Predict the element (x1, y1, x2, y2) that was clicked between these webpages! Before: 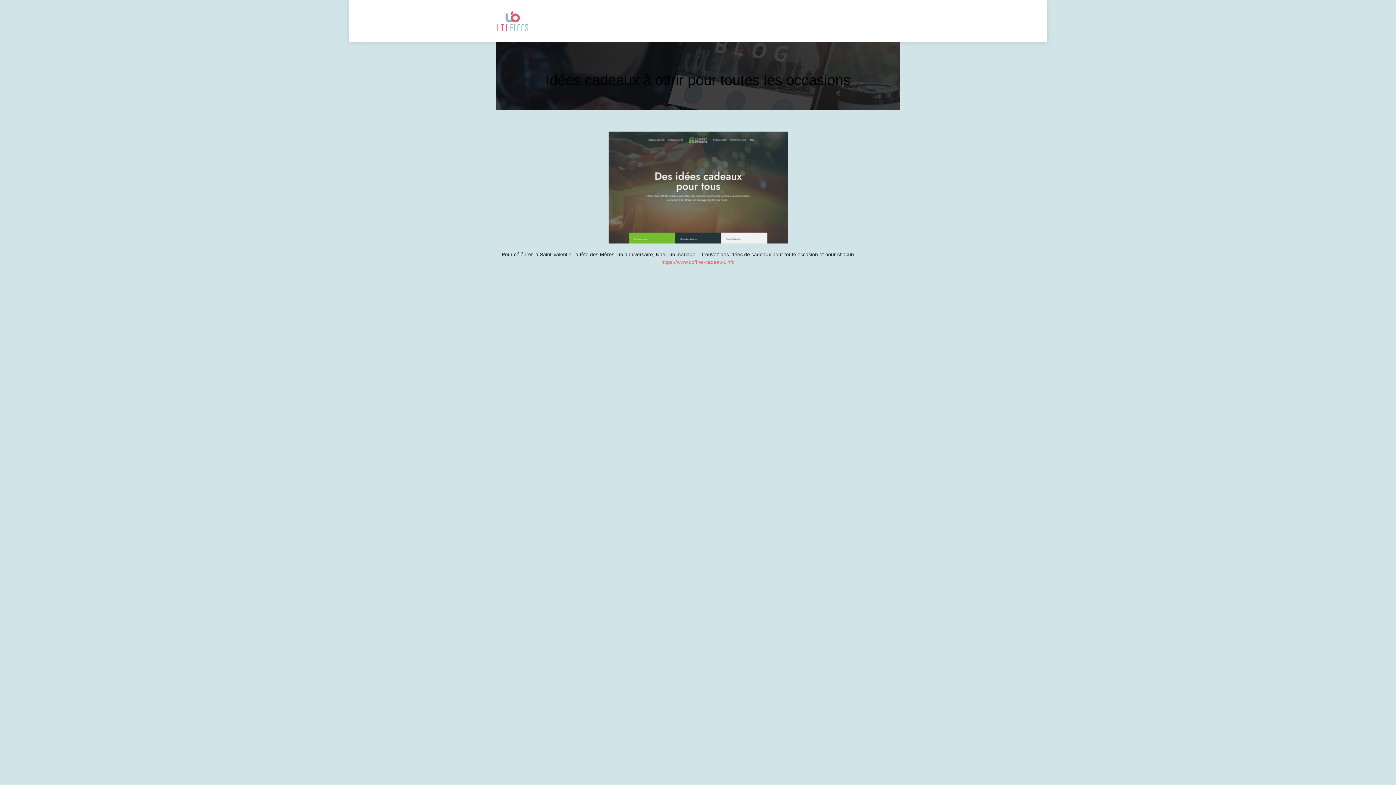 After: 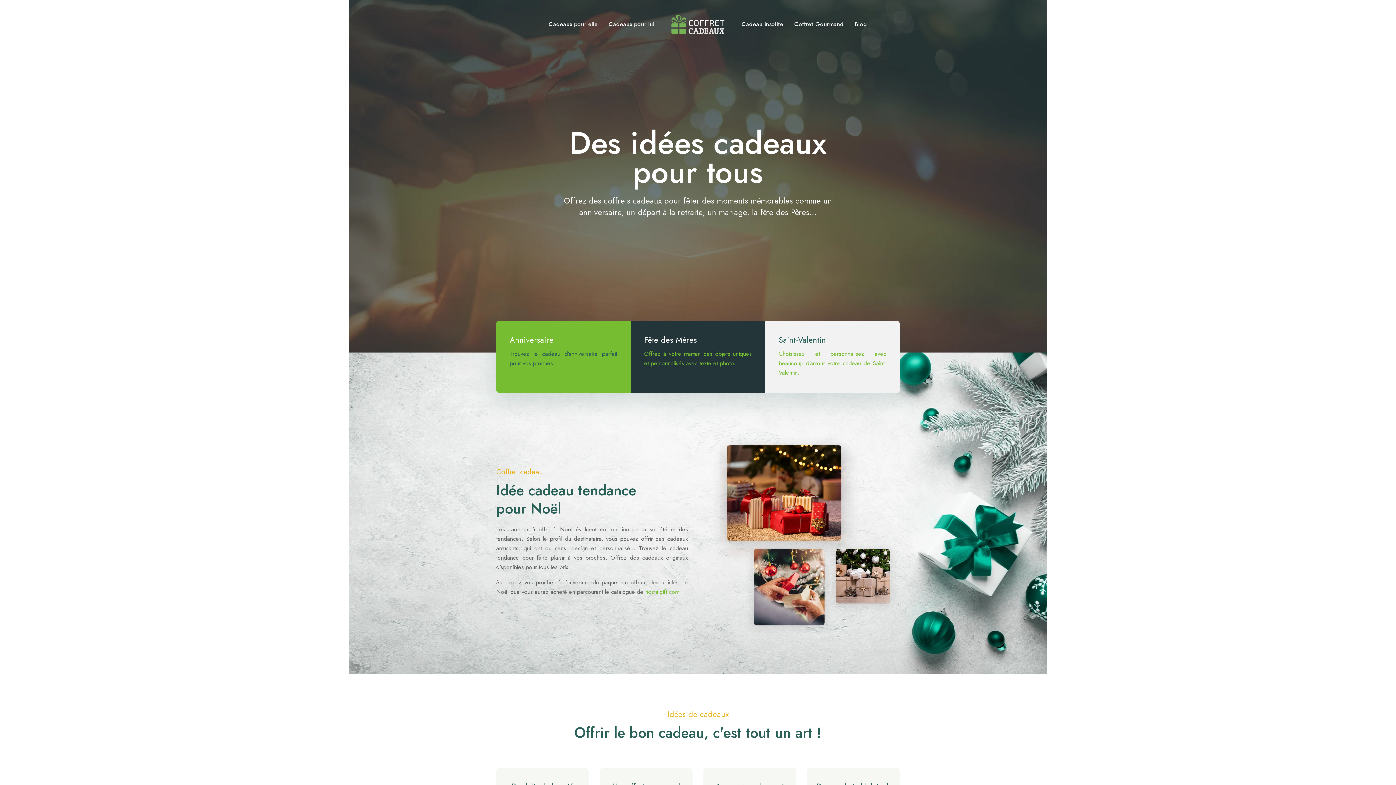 Action: bbox: (661, 259, 734, 265) label: https://www.coffret-cadeaux.info